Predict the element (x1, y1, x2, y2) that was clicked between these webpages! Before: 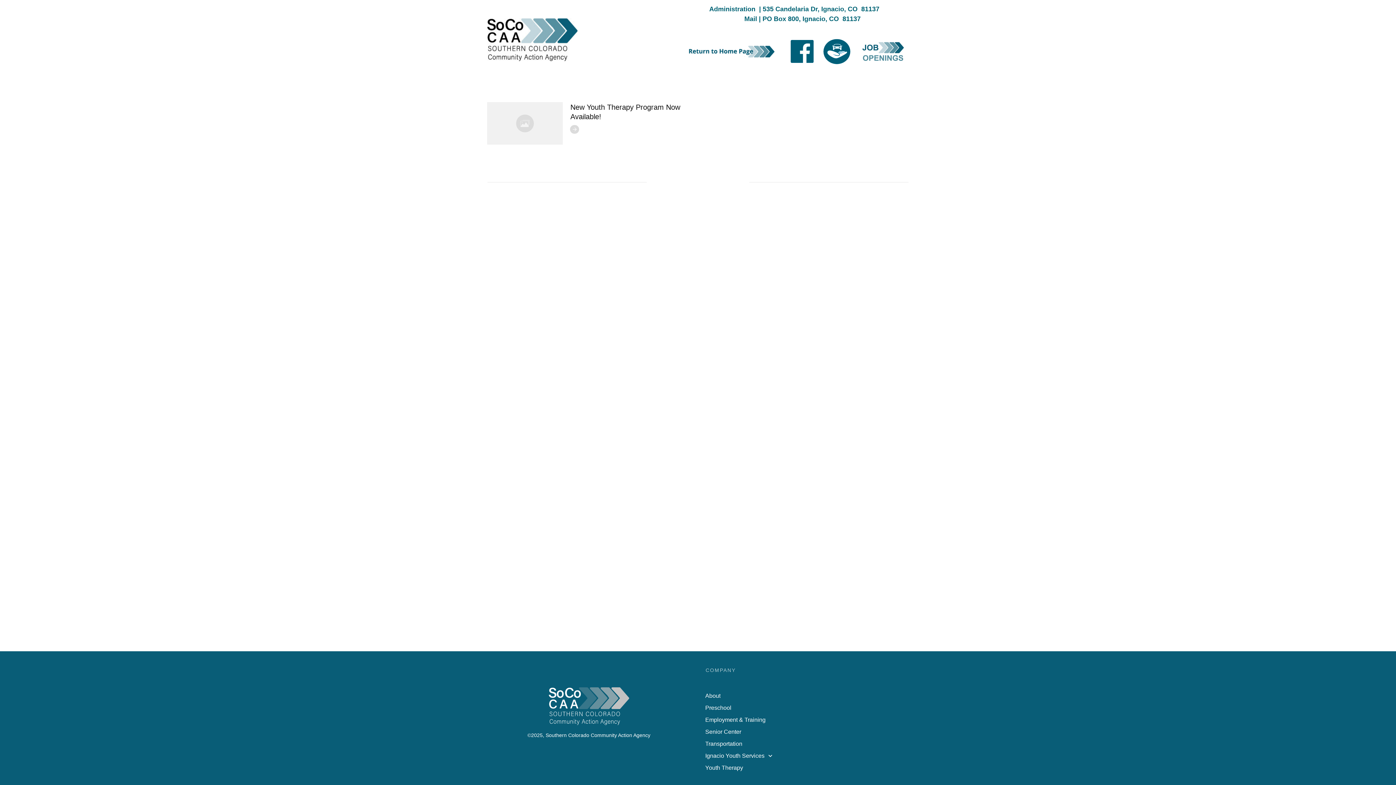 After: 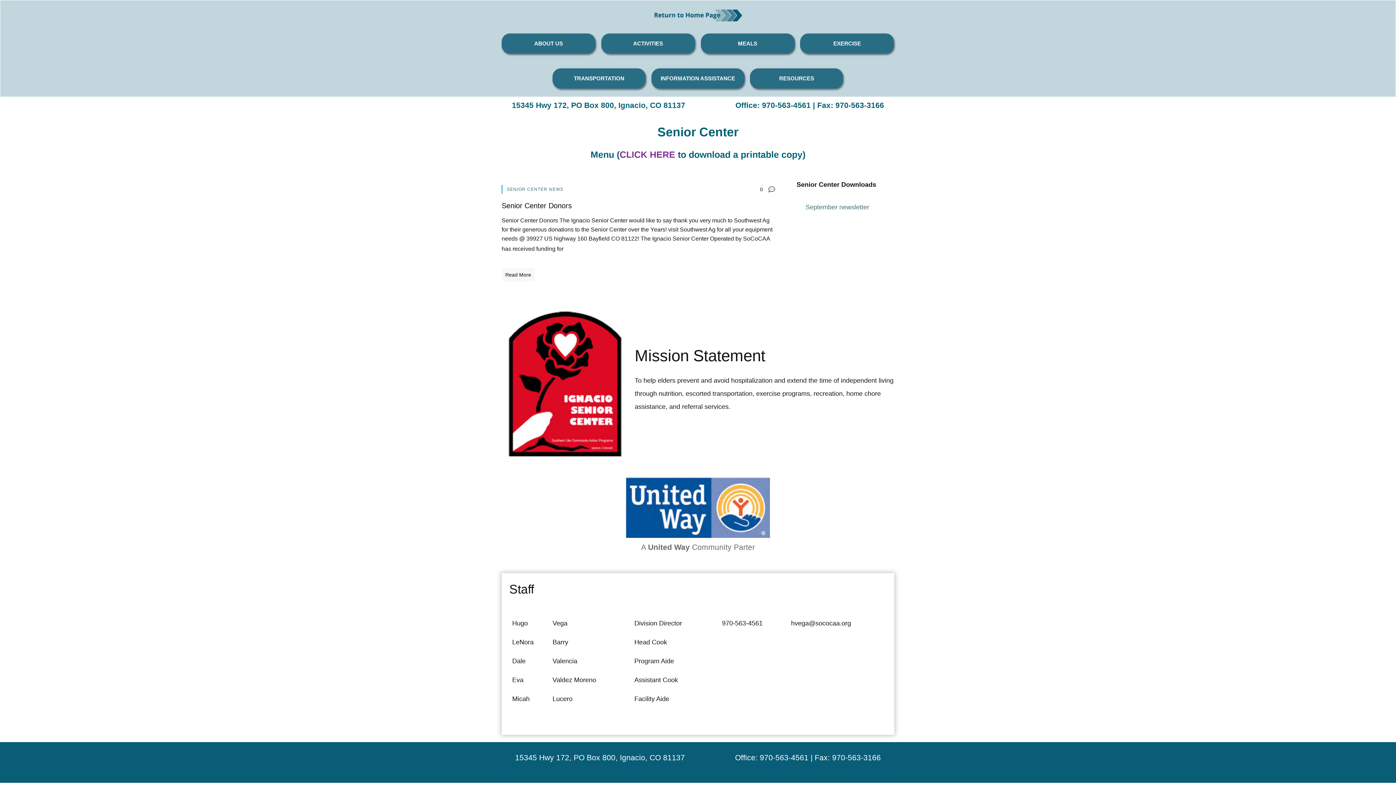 Action: label: Senior Center bbox: (705, 727, 741, 736)